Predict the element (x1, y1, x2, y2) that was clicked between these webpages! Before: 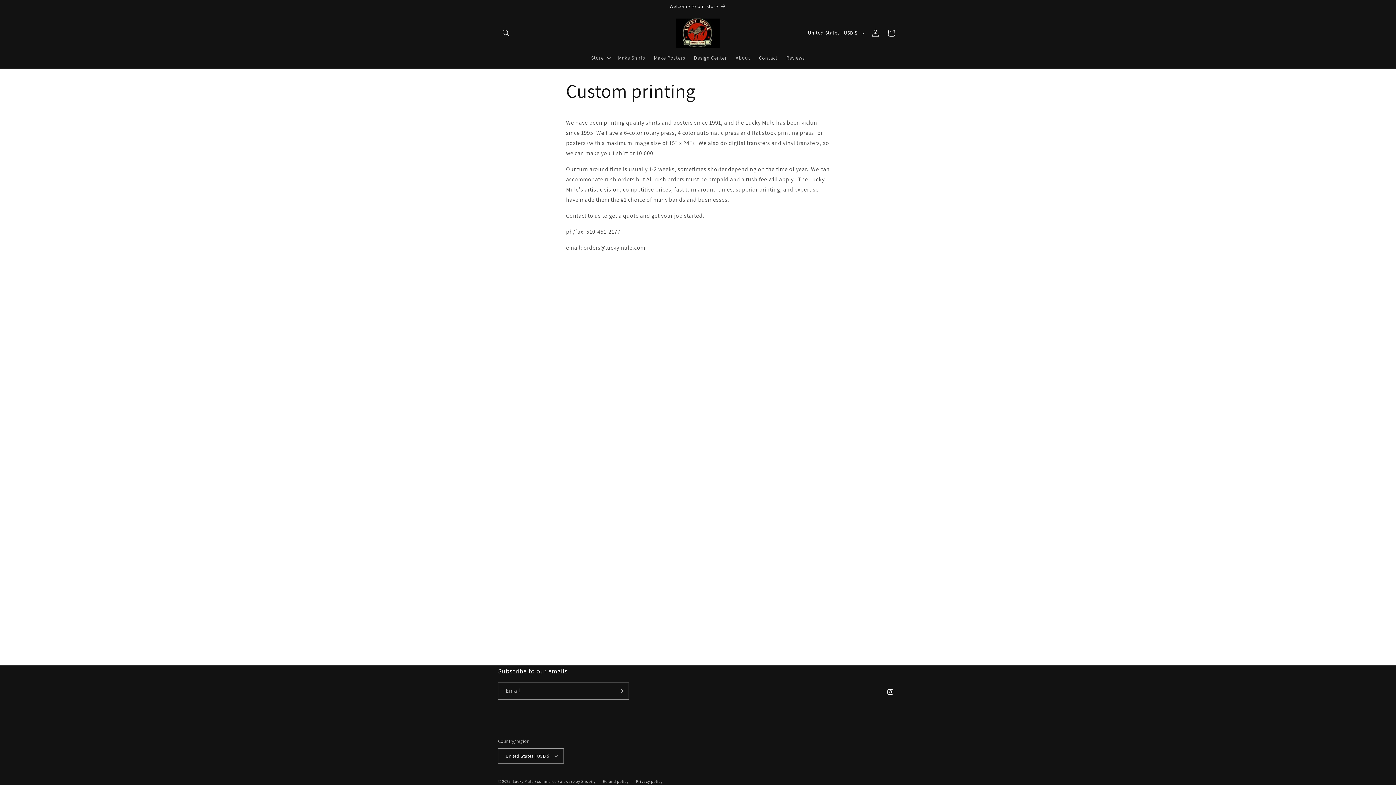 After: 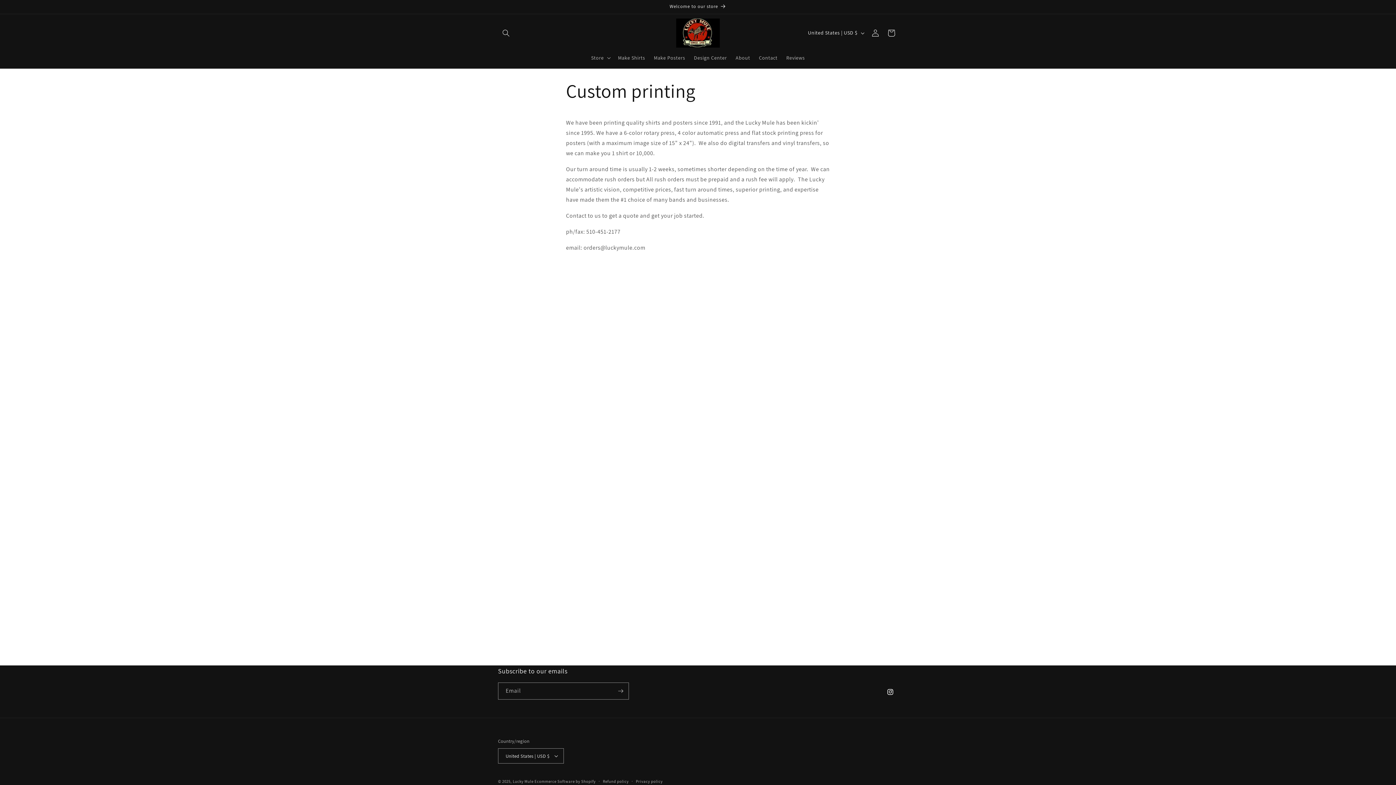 Action: label: Welcome to our store bbox: (491, 0, 904, 13)